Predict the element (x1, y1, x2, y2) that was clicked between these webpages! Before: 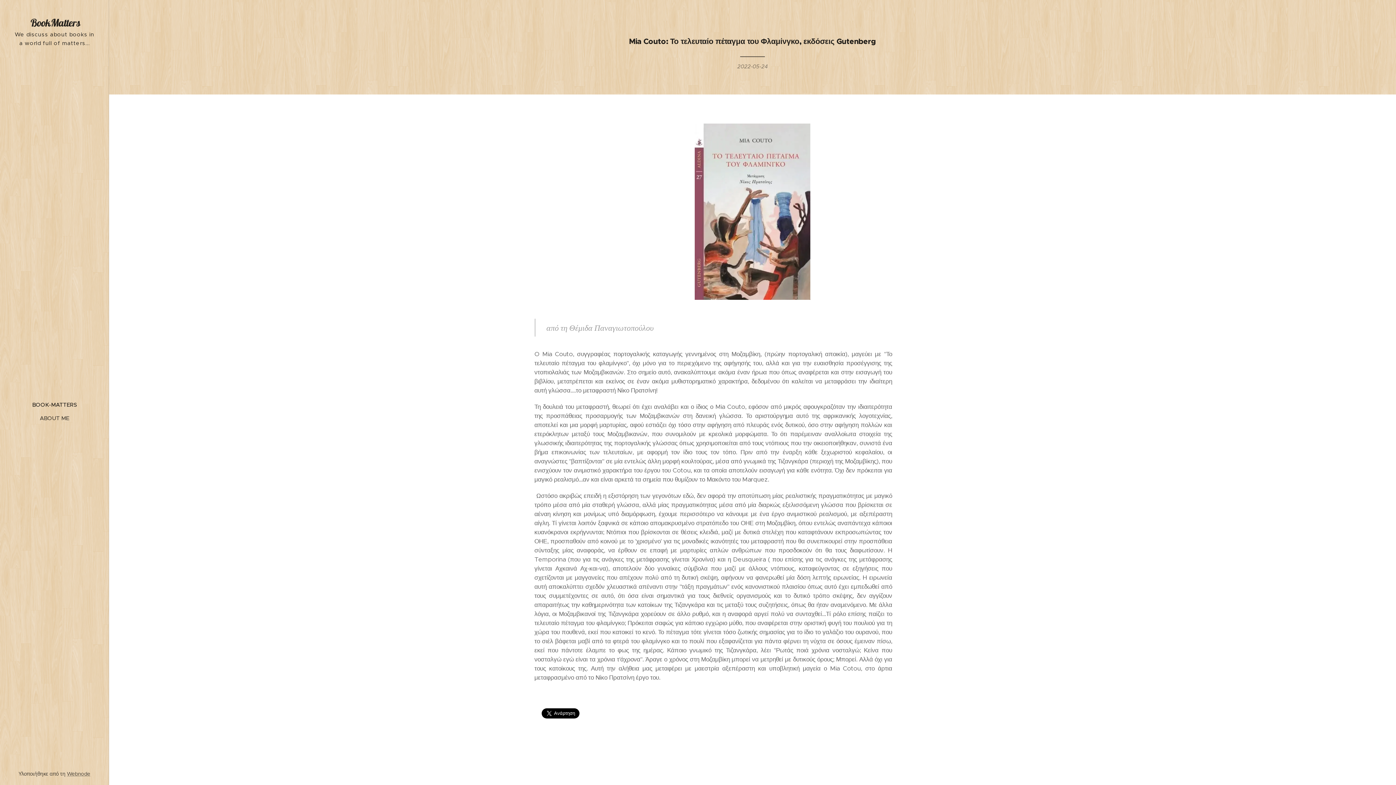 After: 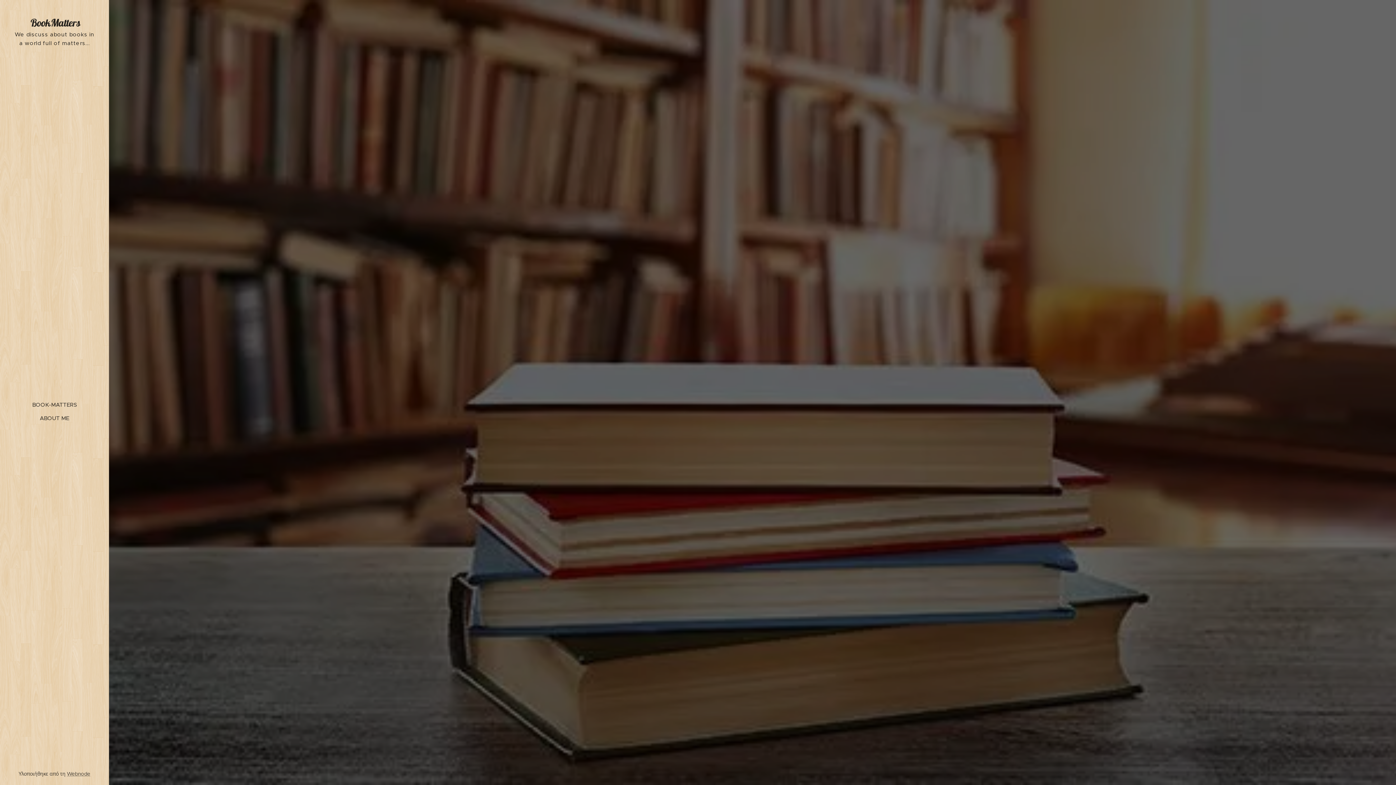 Action: bbox: (10, 14, 98, 30) label:  BookMatters